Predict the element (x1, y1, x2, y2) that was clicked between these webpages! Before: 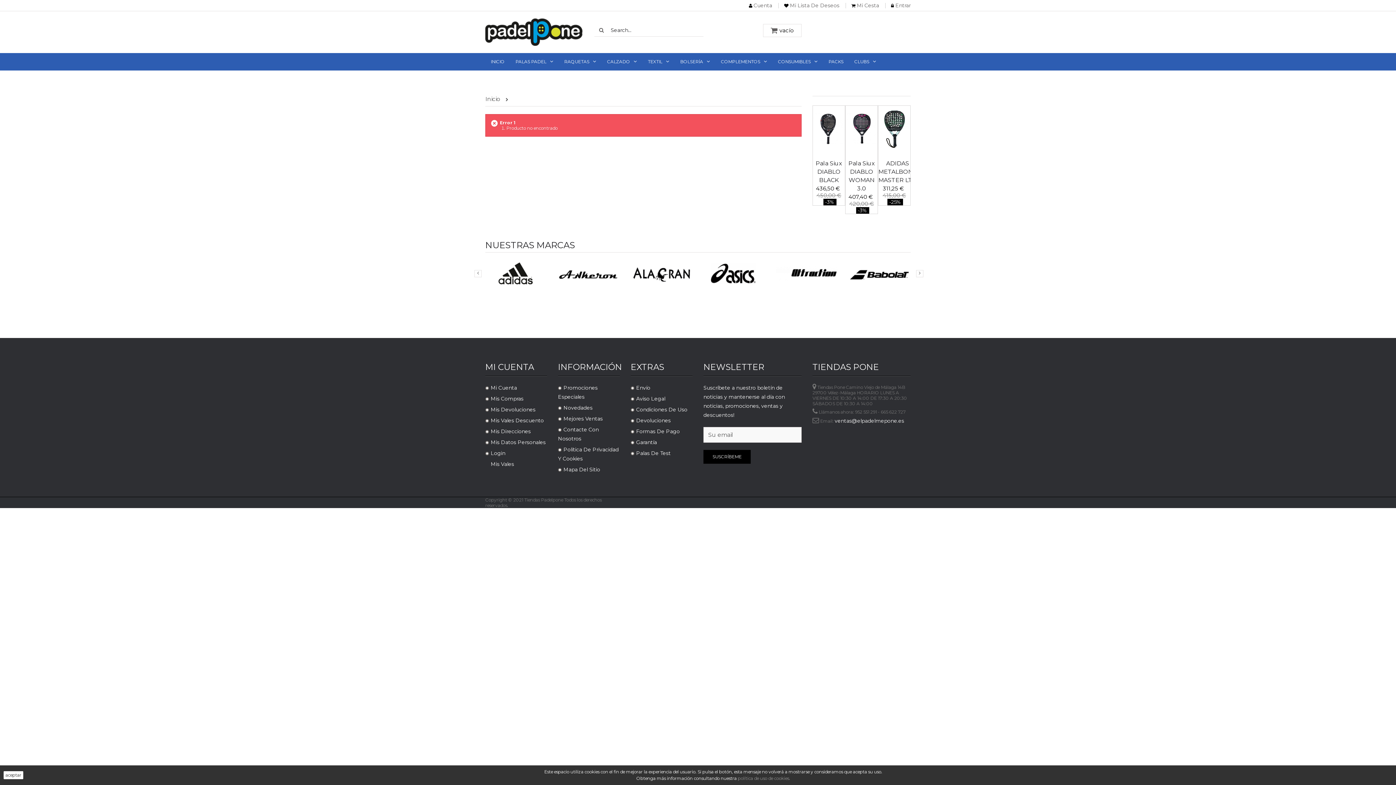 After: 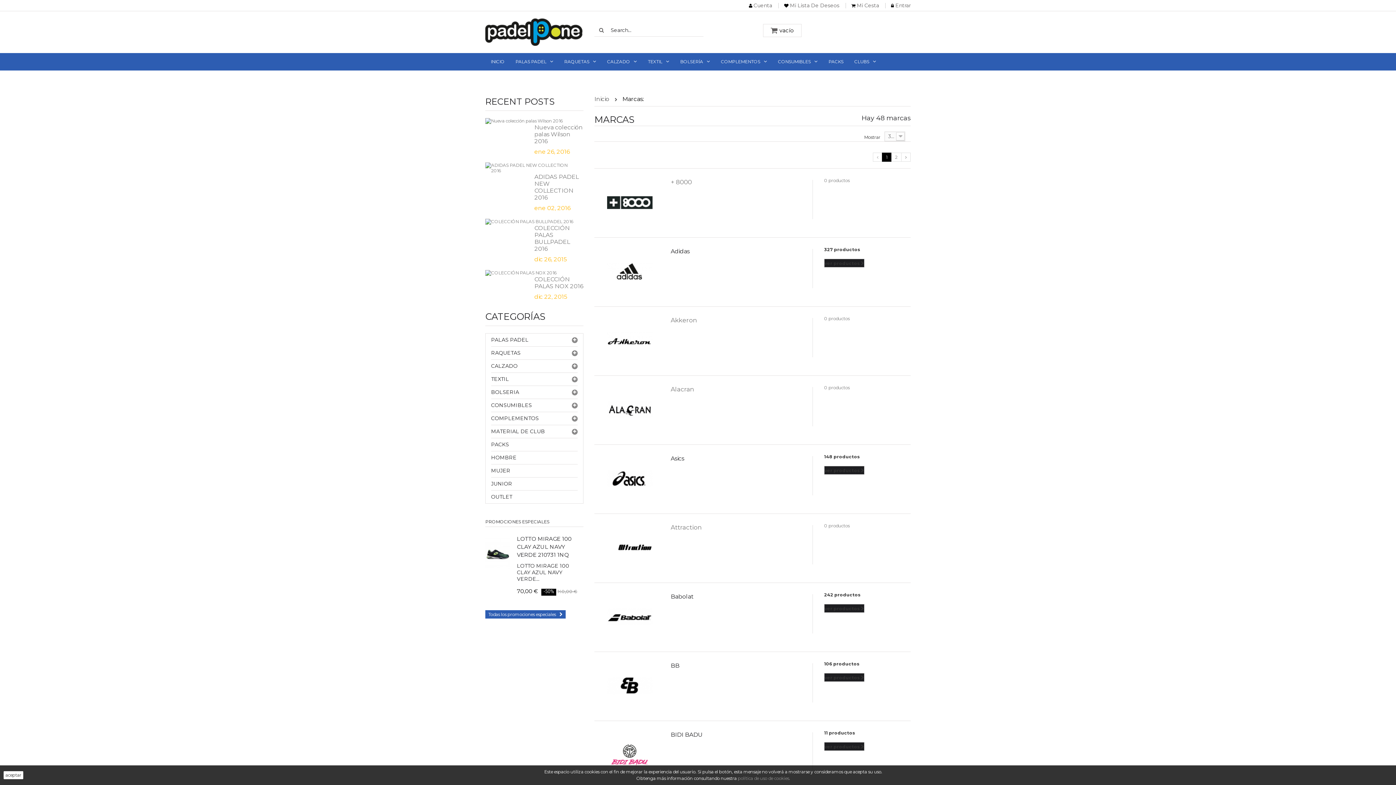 Action: bbox: (485, 244, 575, 249) label: NUESTRAS MARCAS